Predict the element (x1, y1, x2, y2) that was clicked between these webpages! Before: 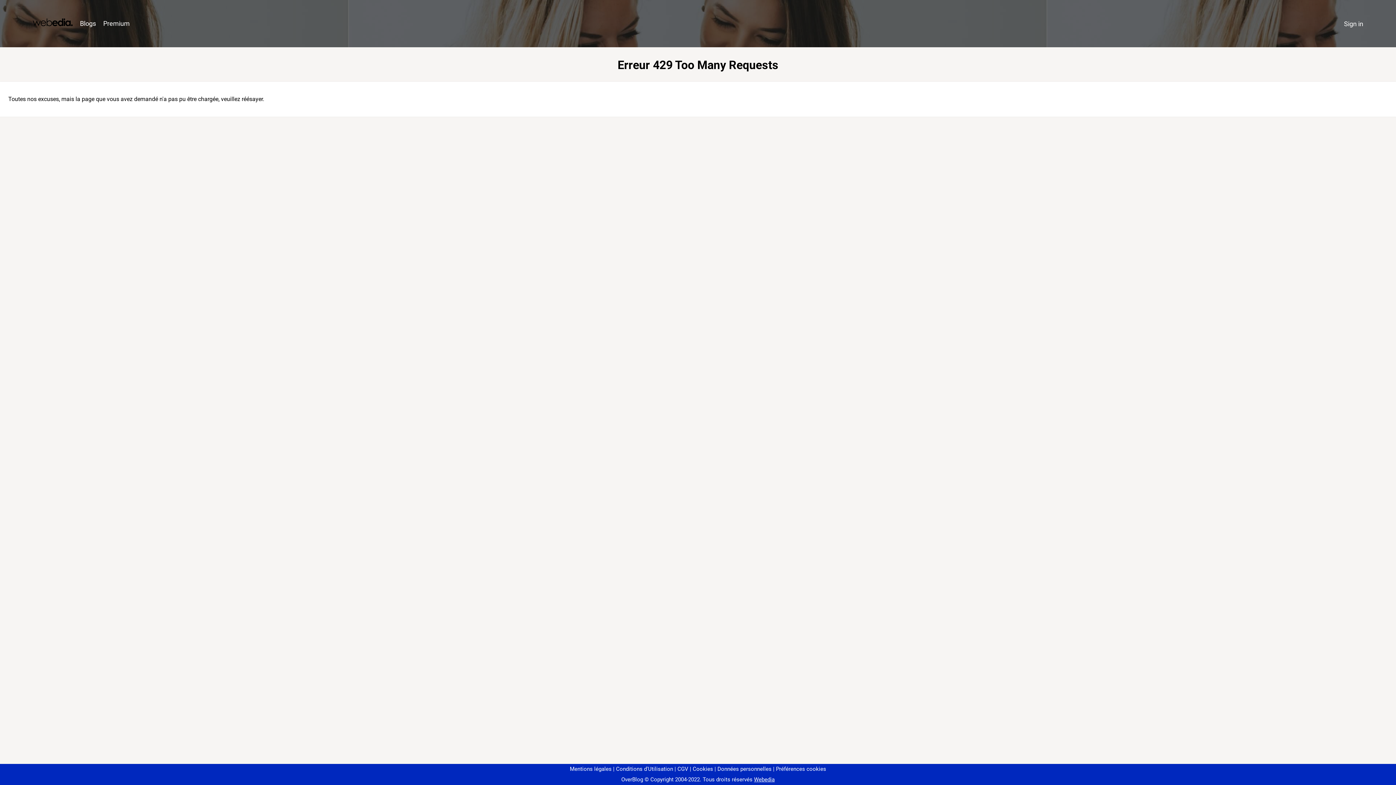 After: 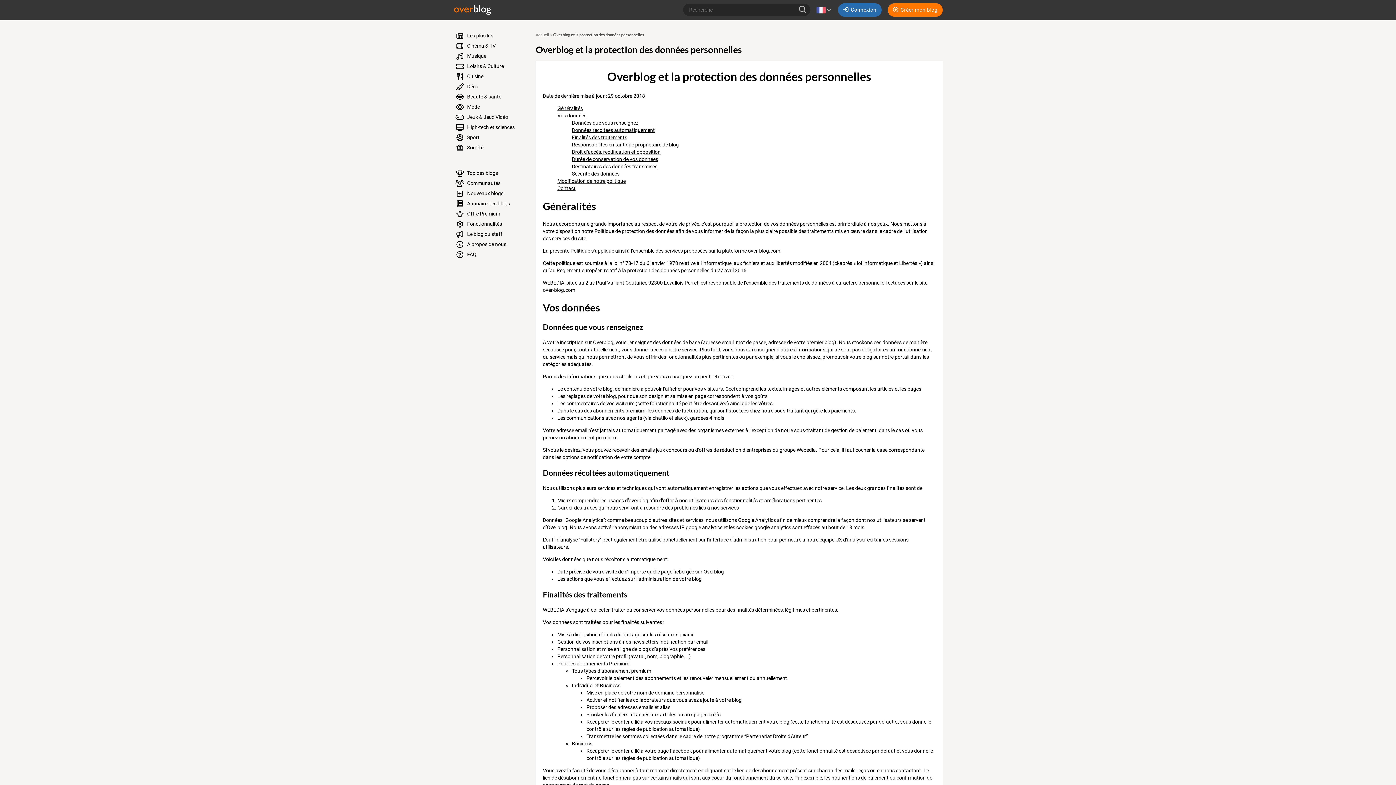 Action: bbox: (714, 766, 771, 772) label: Données personnelles